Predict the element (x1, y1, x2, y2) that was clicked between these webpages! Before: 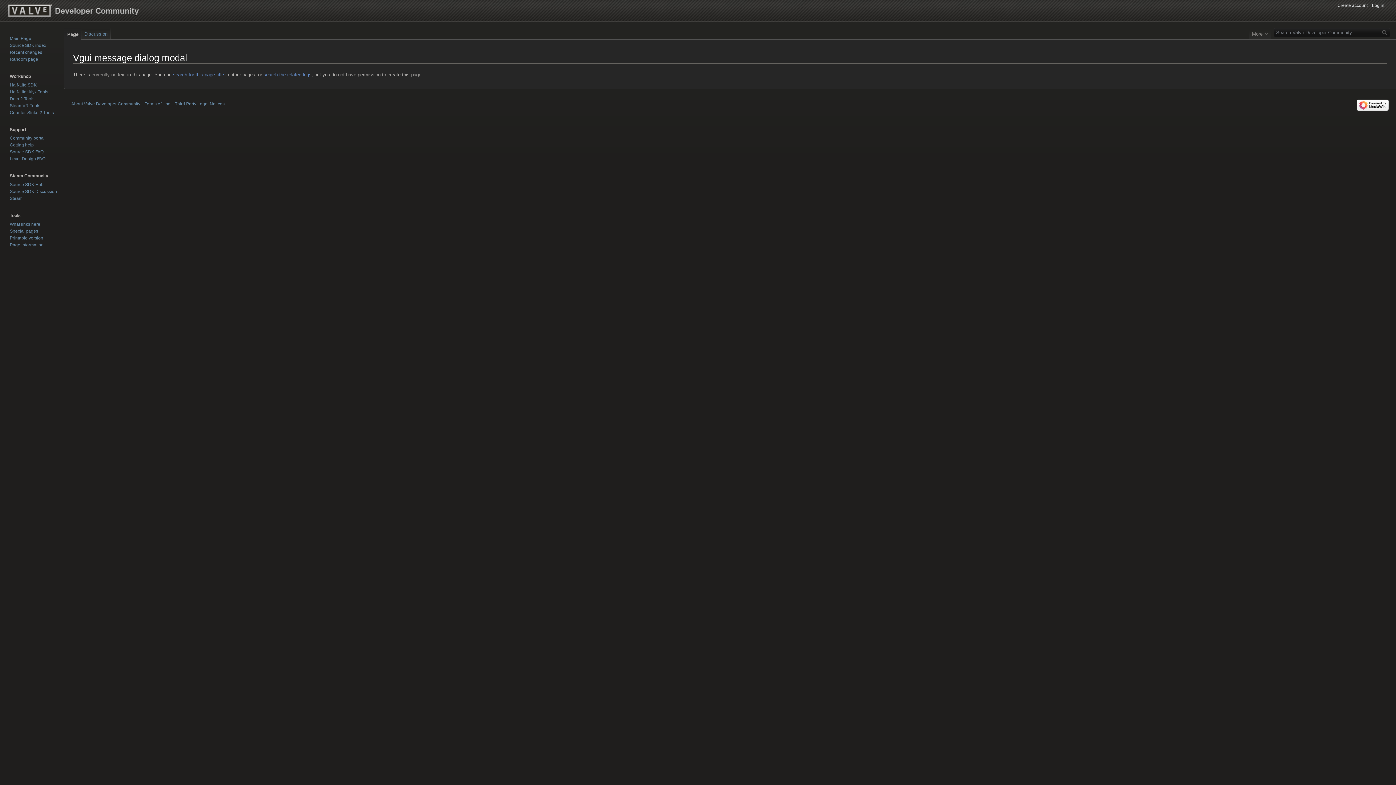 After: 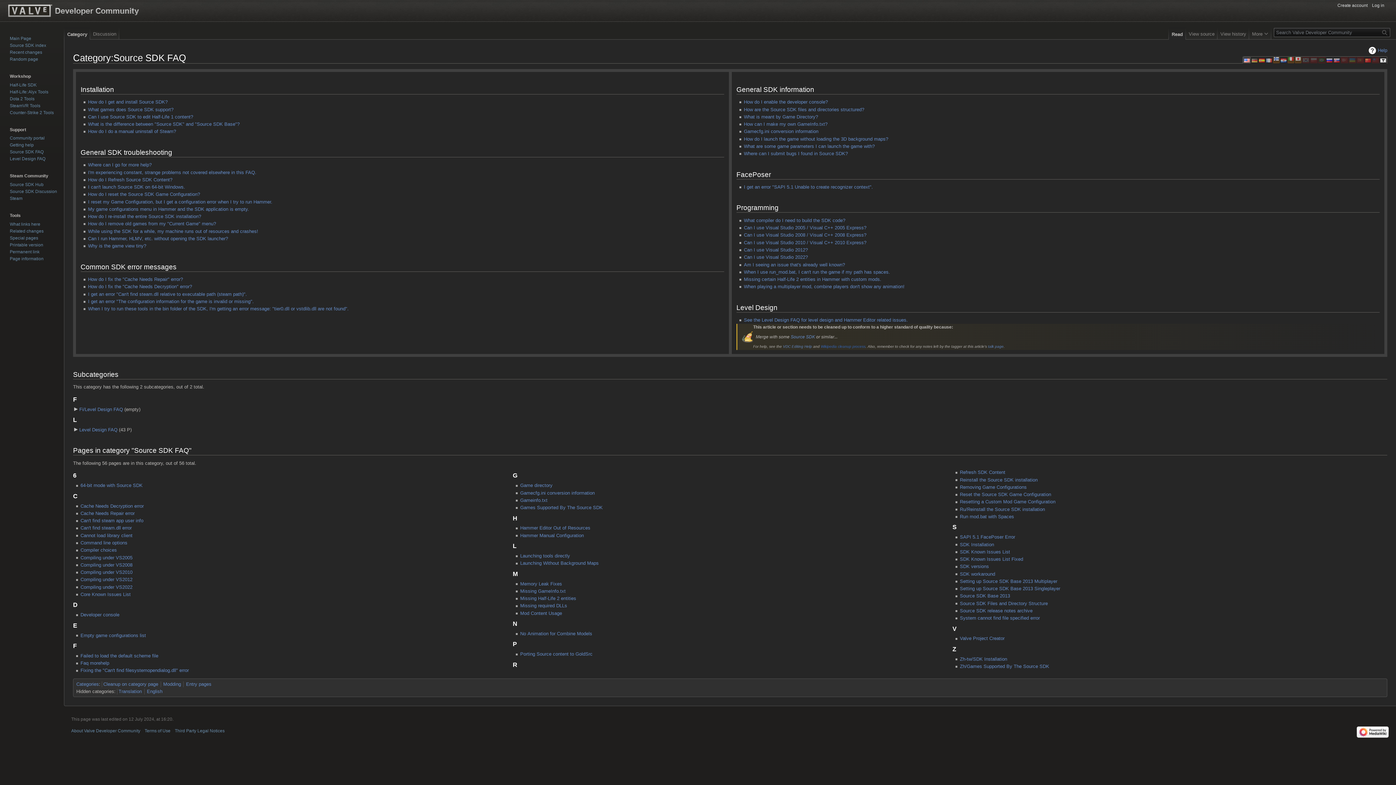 Action: bbox: (9, 149, 43, 154) label: Source SDK FAQ